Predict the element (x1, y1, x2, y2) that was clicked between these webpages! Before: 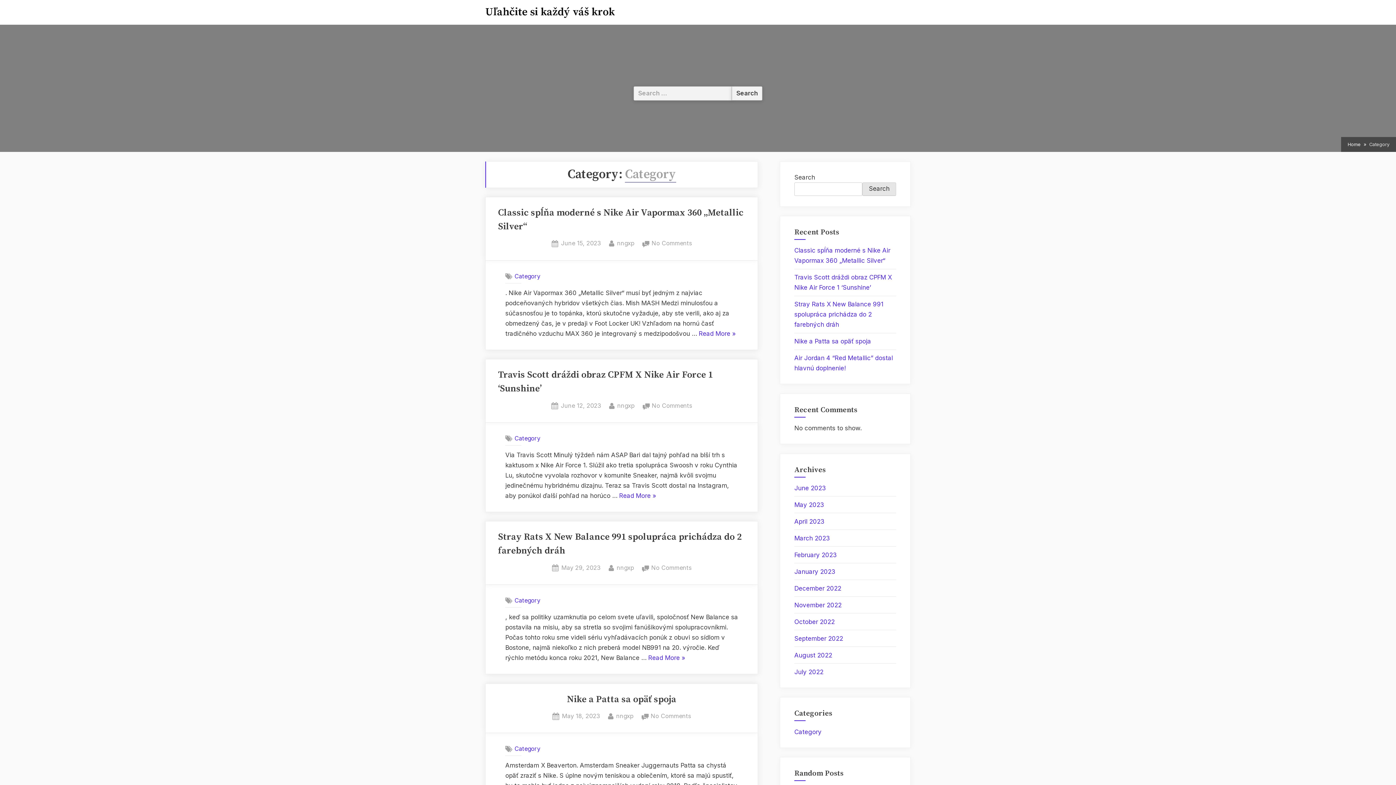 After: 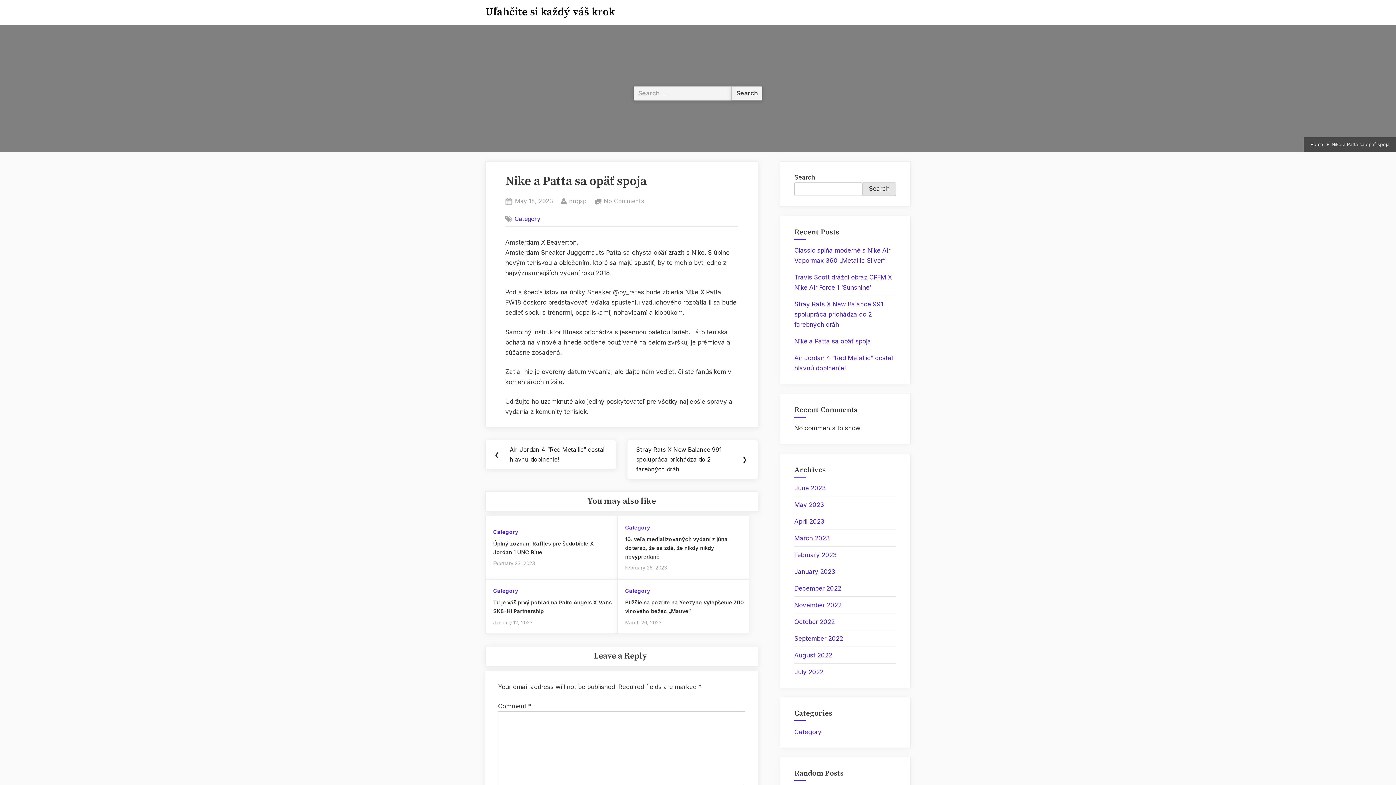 Action: bbox: (562, 711, 599, 721) label: Posted on
May 18, 2023